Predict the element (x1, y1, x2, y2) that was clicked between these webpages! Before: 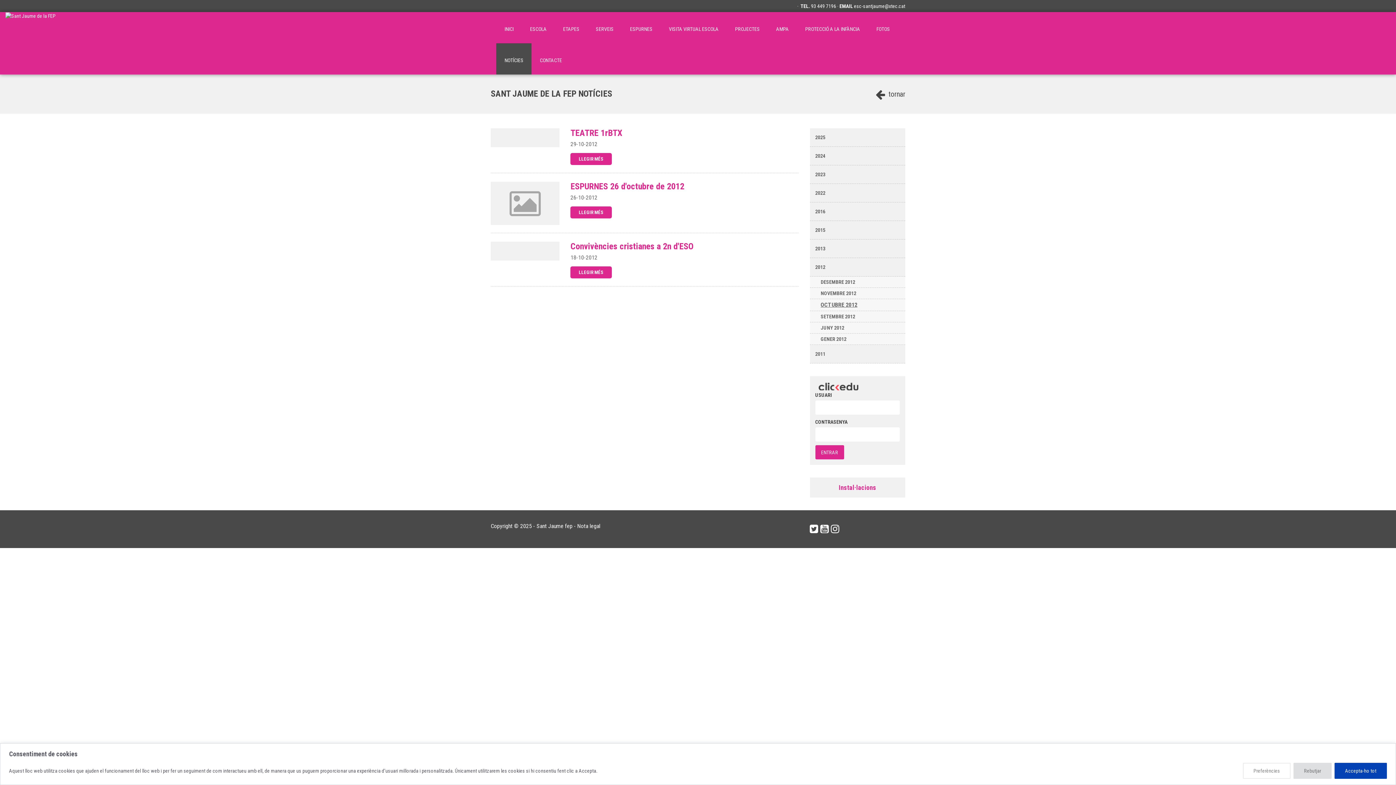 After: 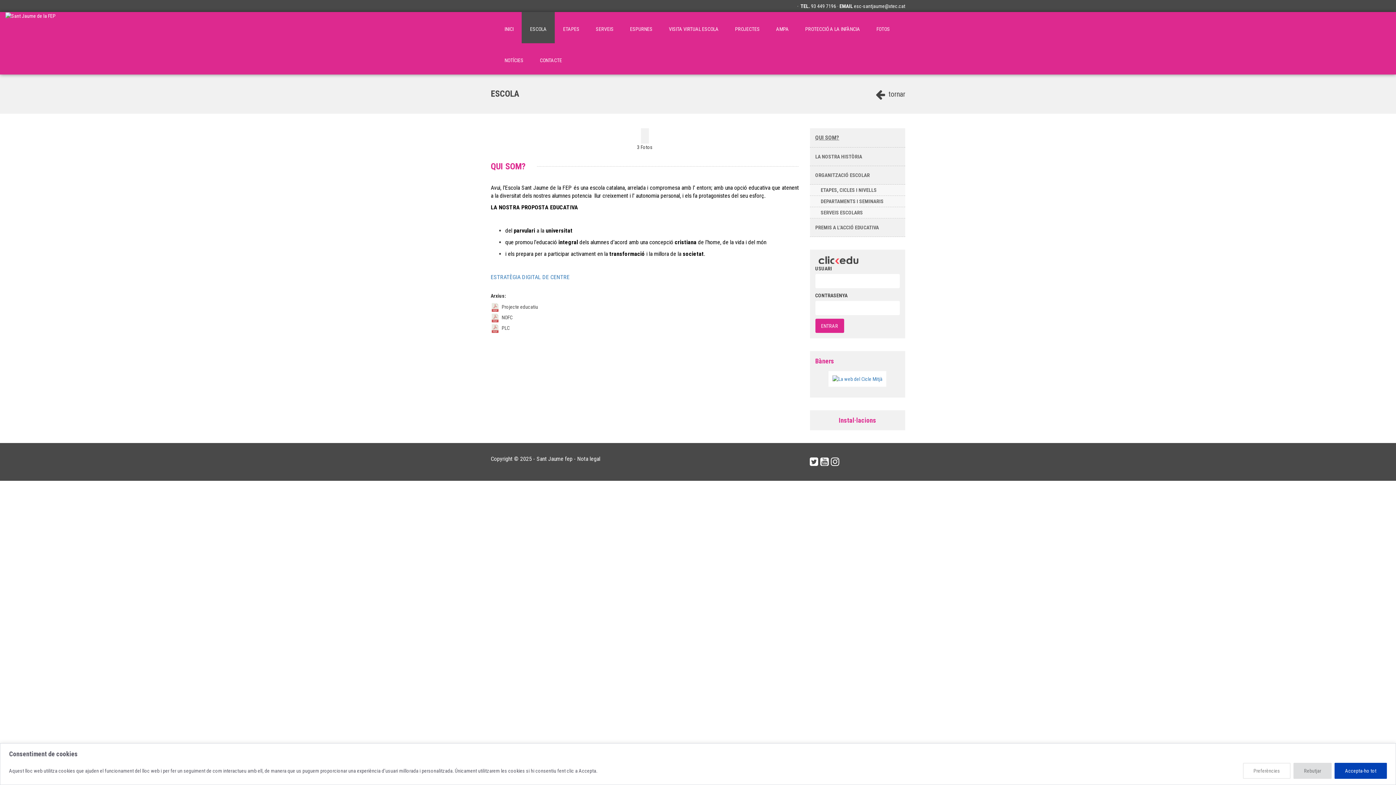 Action: label: ESCOLA bbox: (521, 12, 554, 43)